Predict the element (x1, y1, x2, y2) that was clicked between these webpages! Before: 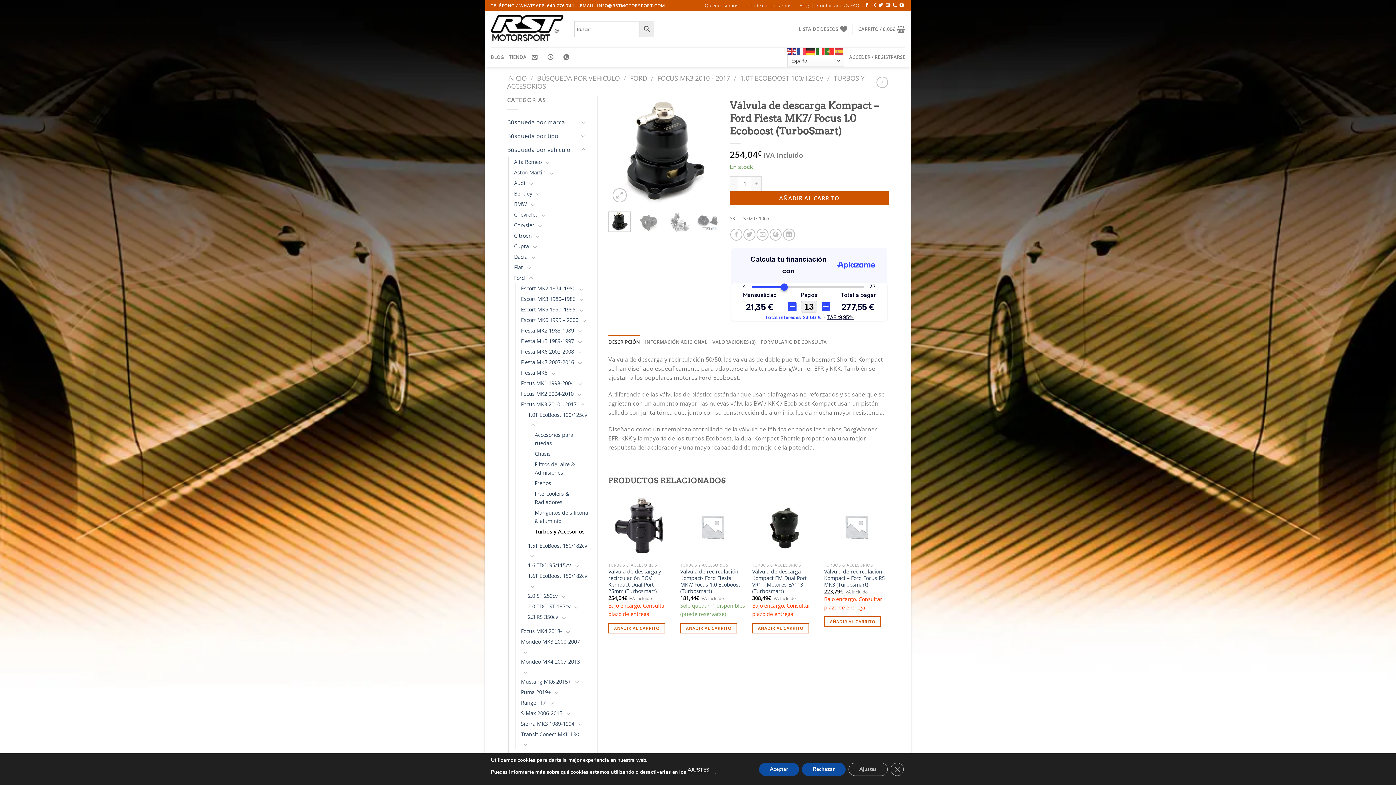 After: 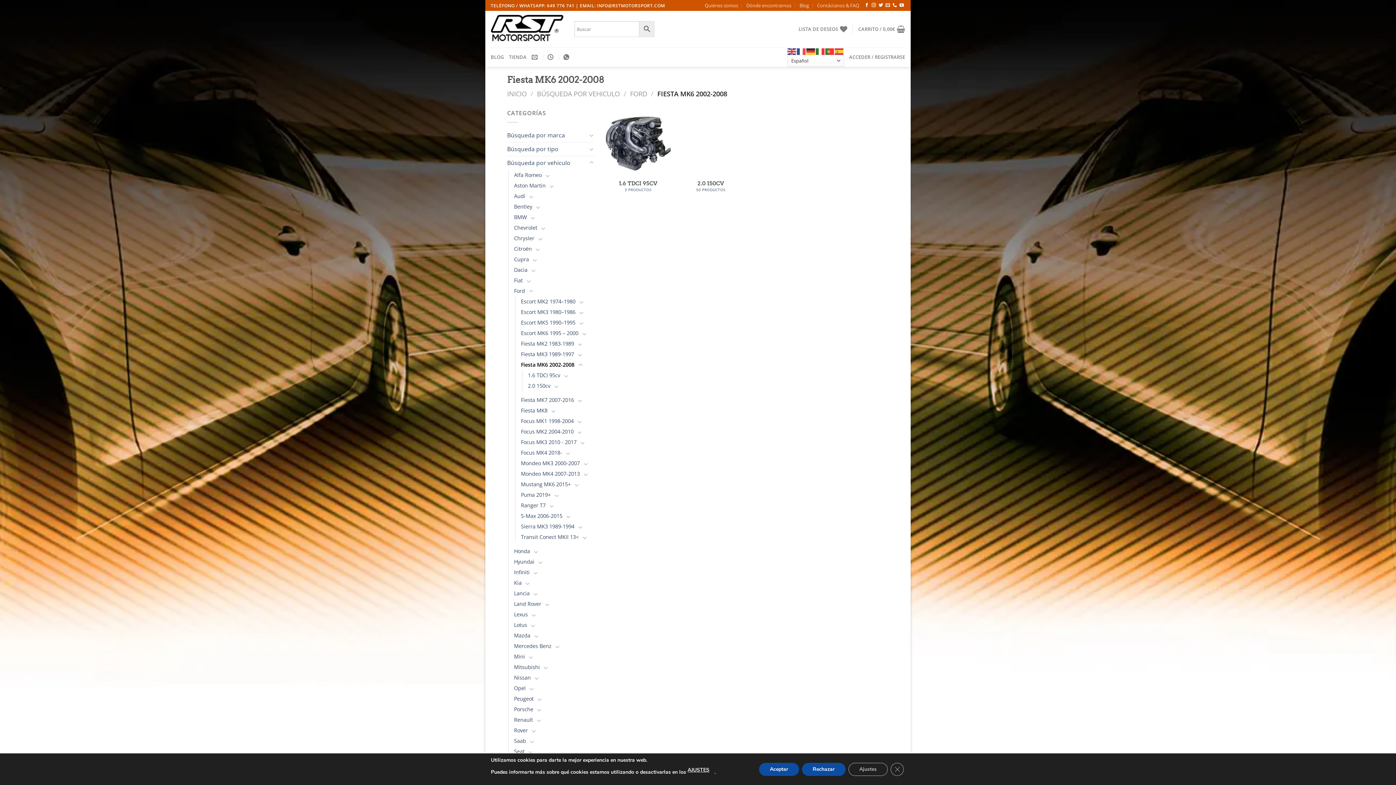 Action: label: Fiesta MK6 2002-2008 bbox: (521, 346, 574, 357)